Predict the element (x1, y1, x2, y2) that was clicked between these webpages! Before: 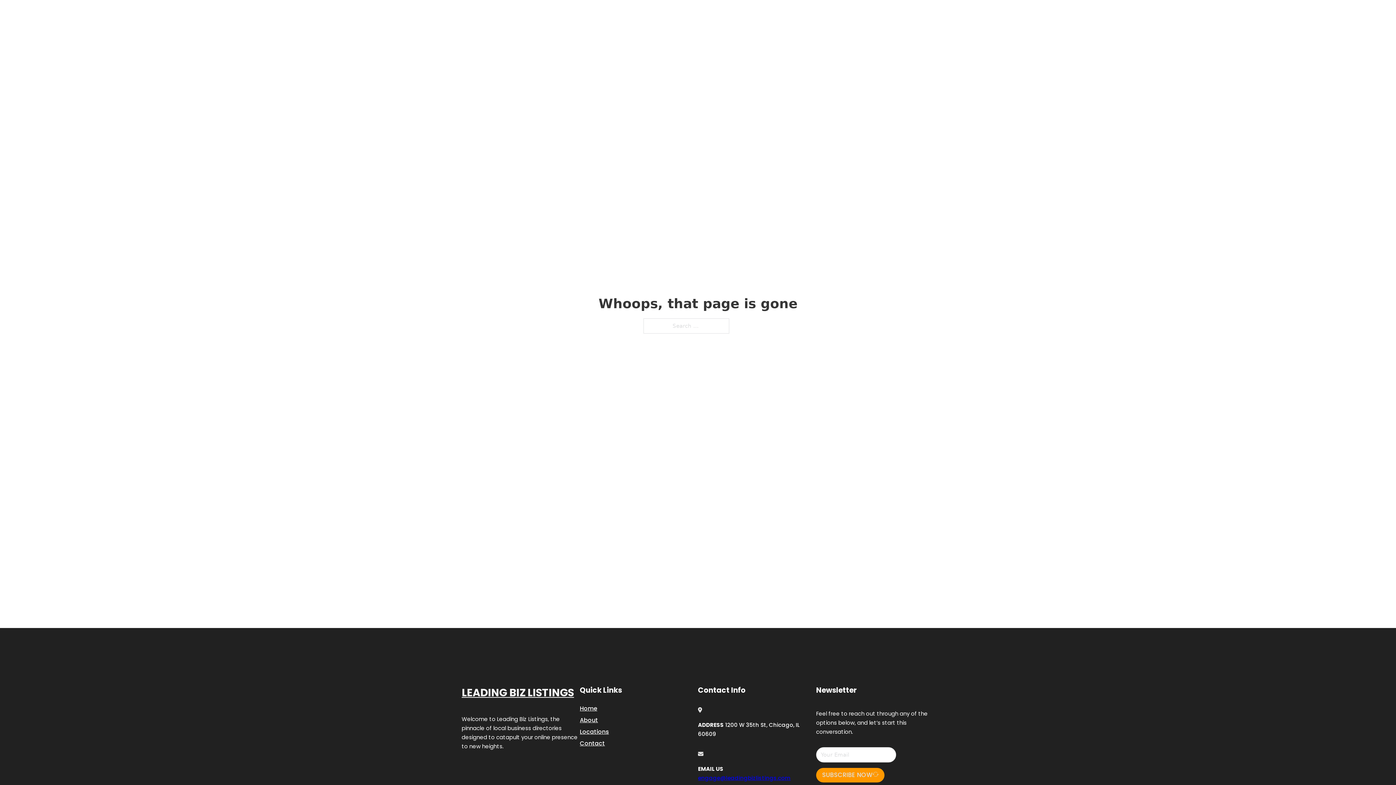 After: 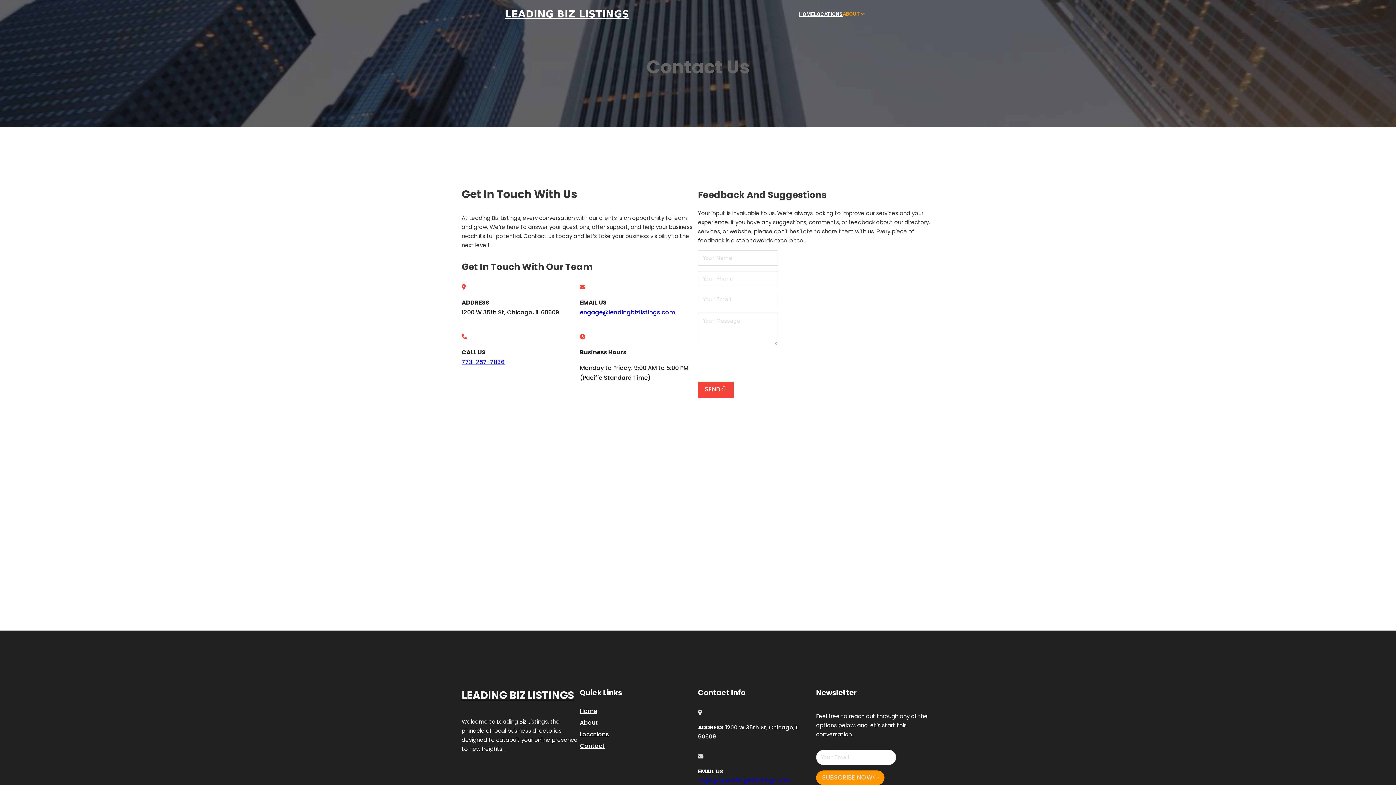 Action: bbox: (580, 738, 605, 748) label: Contact